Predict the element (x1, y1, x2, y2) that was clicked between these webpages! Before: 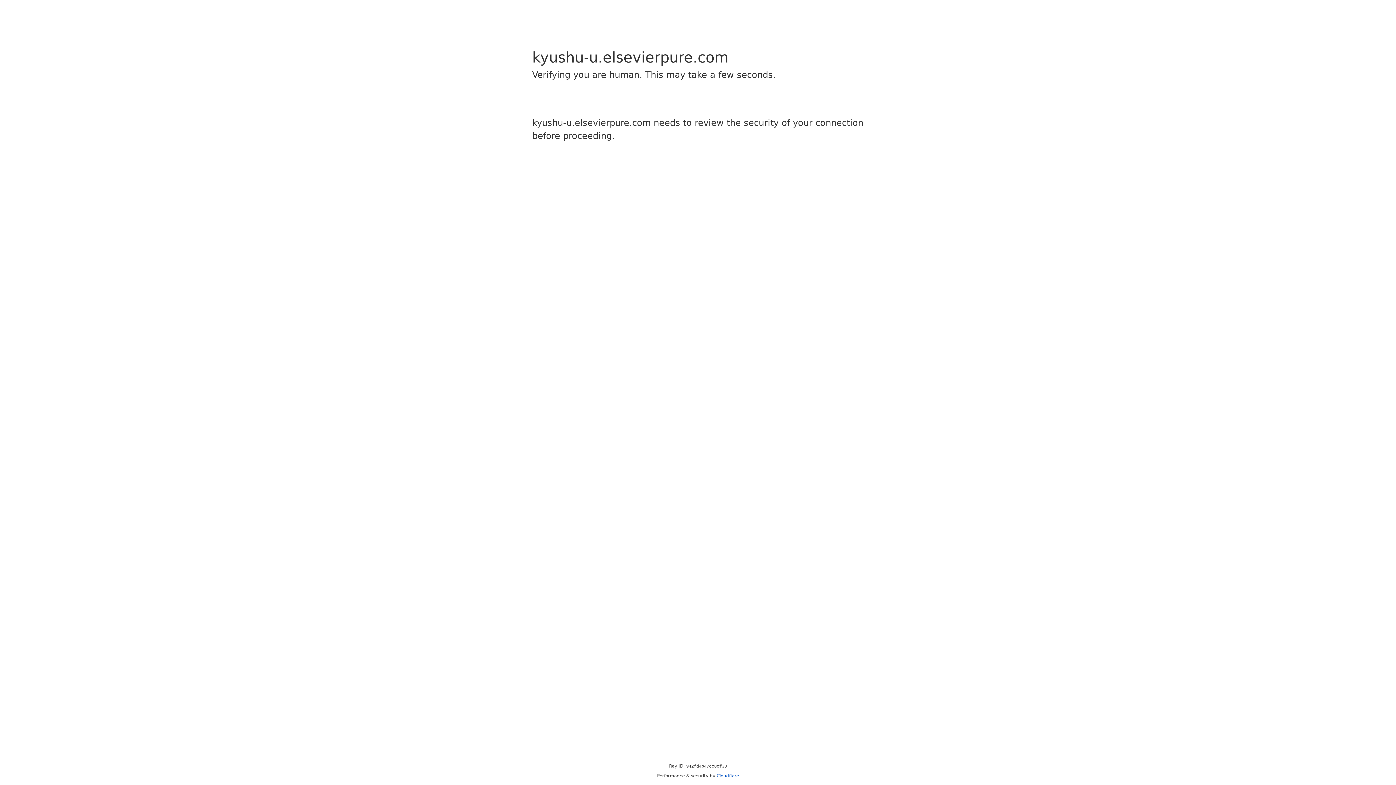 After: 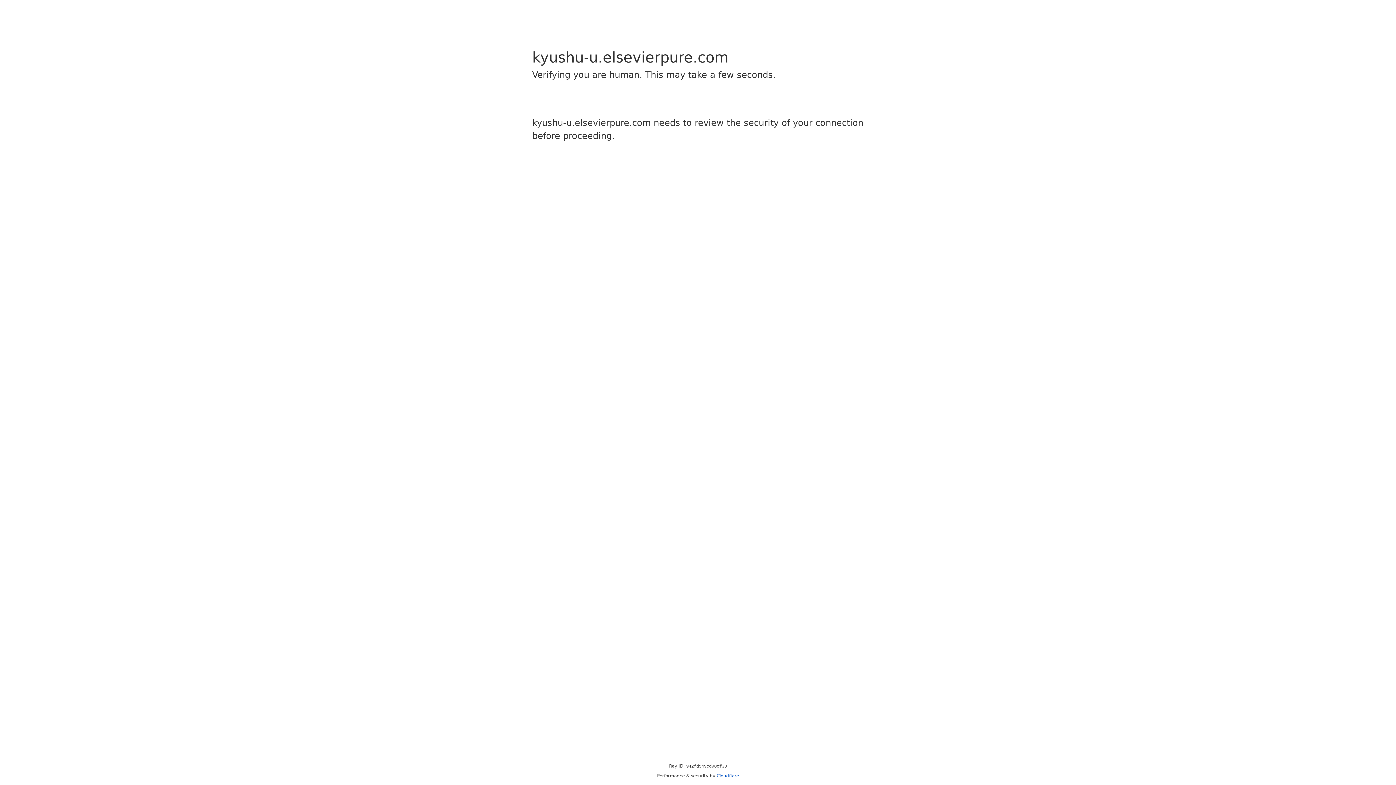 Action: label: Cloudflare bbox: (716, 773, 739, 778)